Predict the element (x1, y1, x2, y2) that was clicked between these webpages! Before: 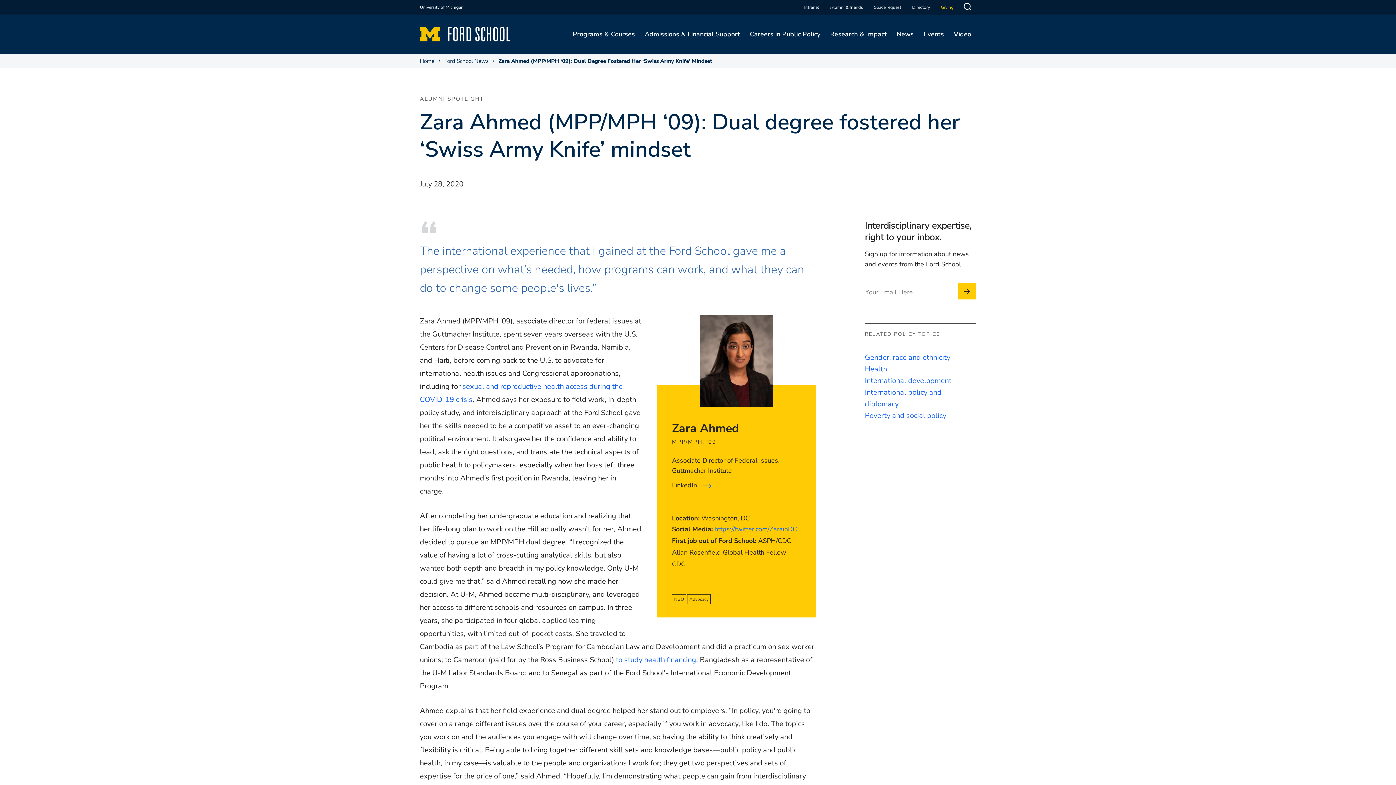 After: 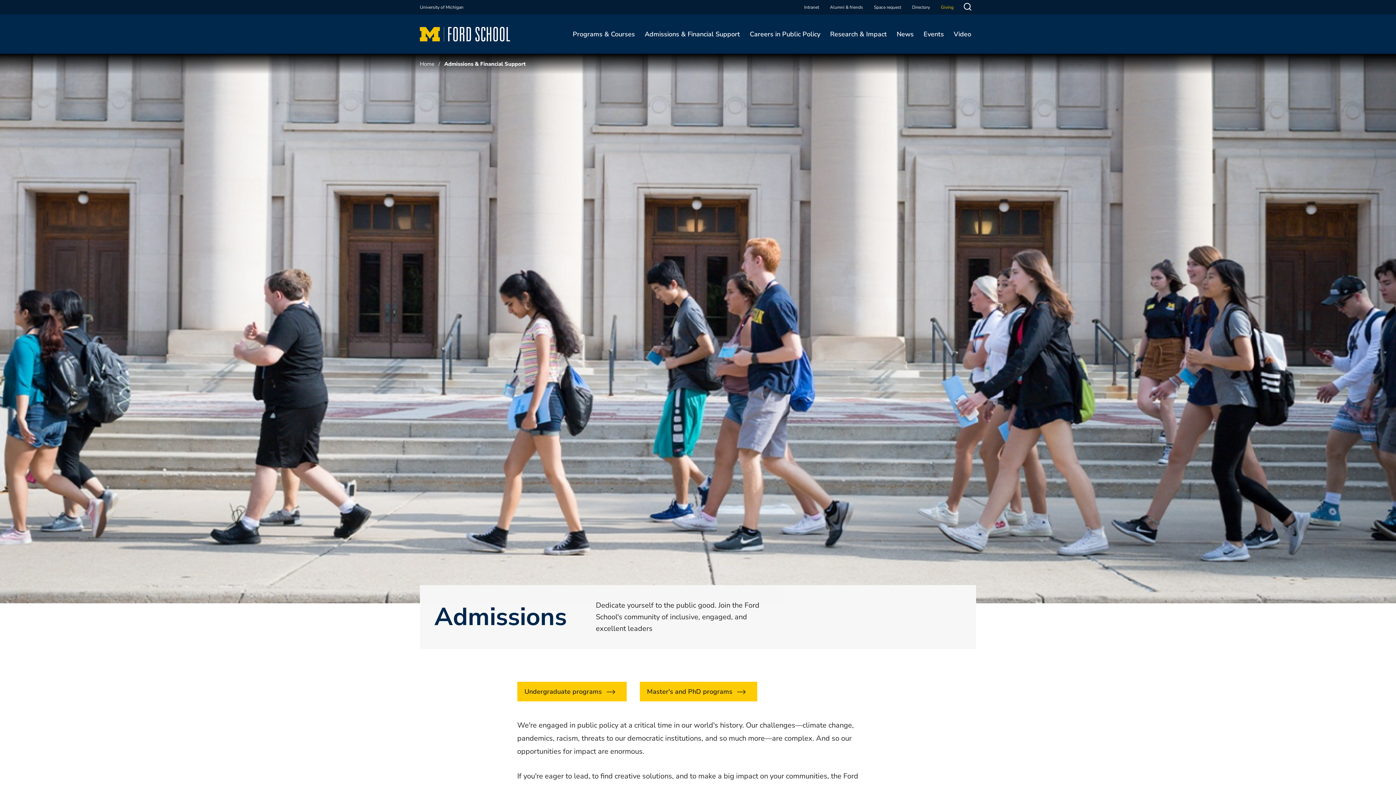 Action: label: Admissions & Financial Support bbox: (640, 14, 745, 53)